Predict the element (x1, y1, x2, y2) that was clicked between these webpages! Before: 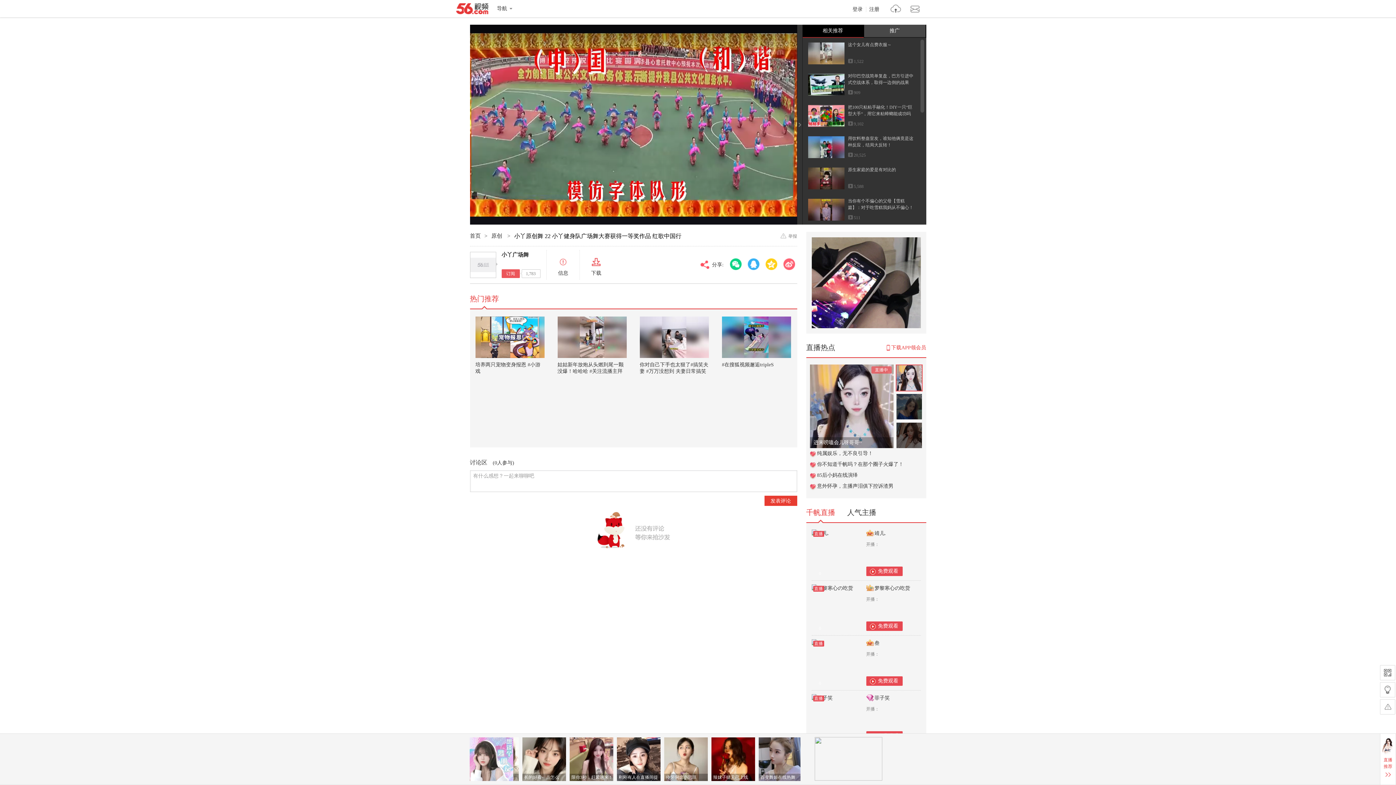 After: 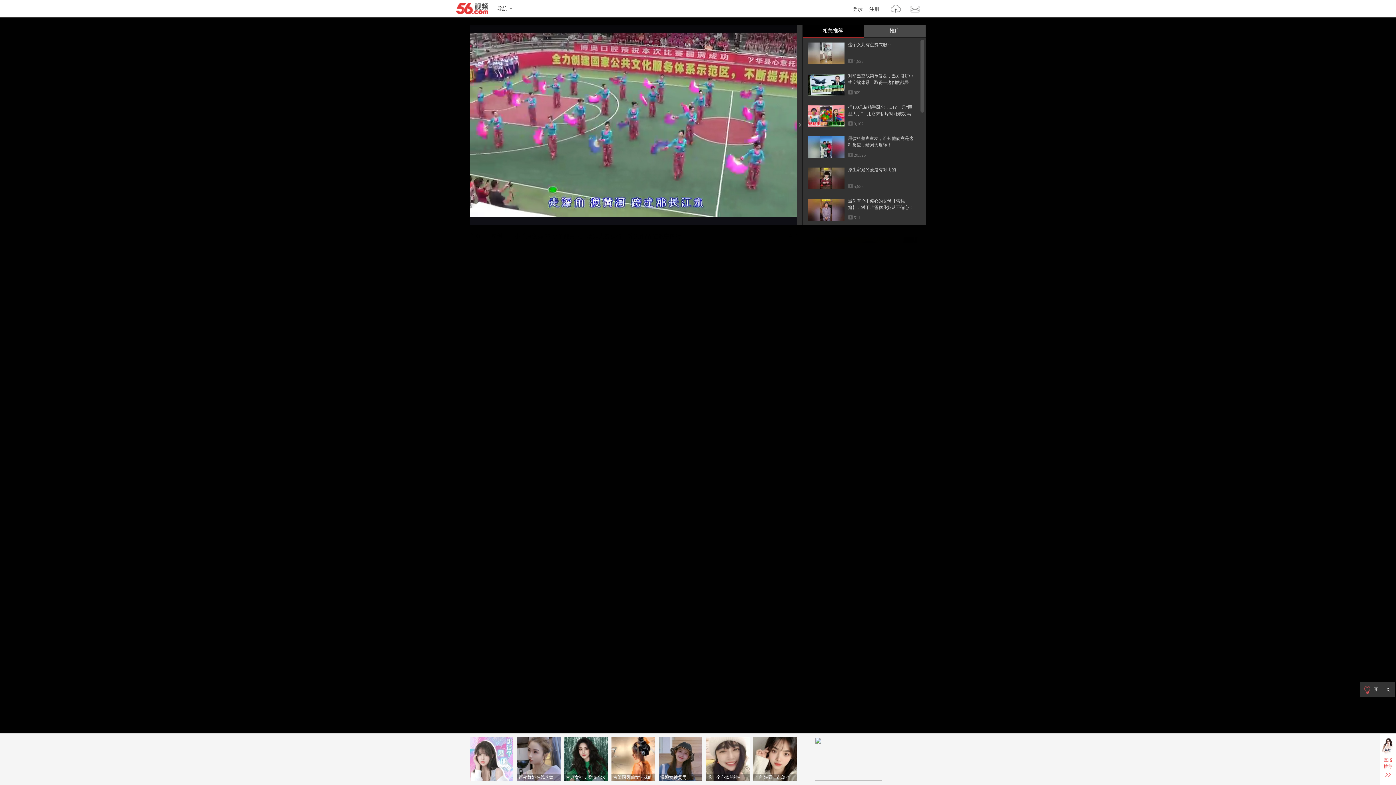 Action: bbox: (1380, 682, 1395, 697)